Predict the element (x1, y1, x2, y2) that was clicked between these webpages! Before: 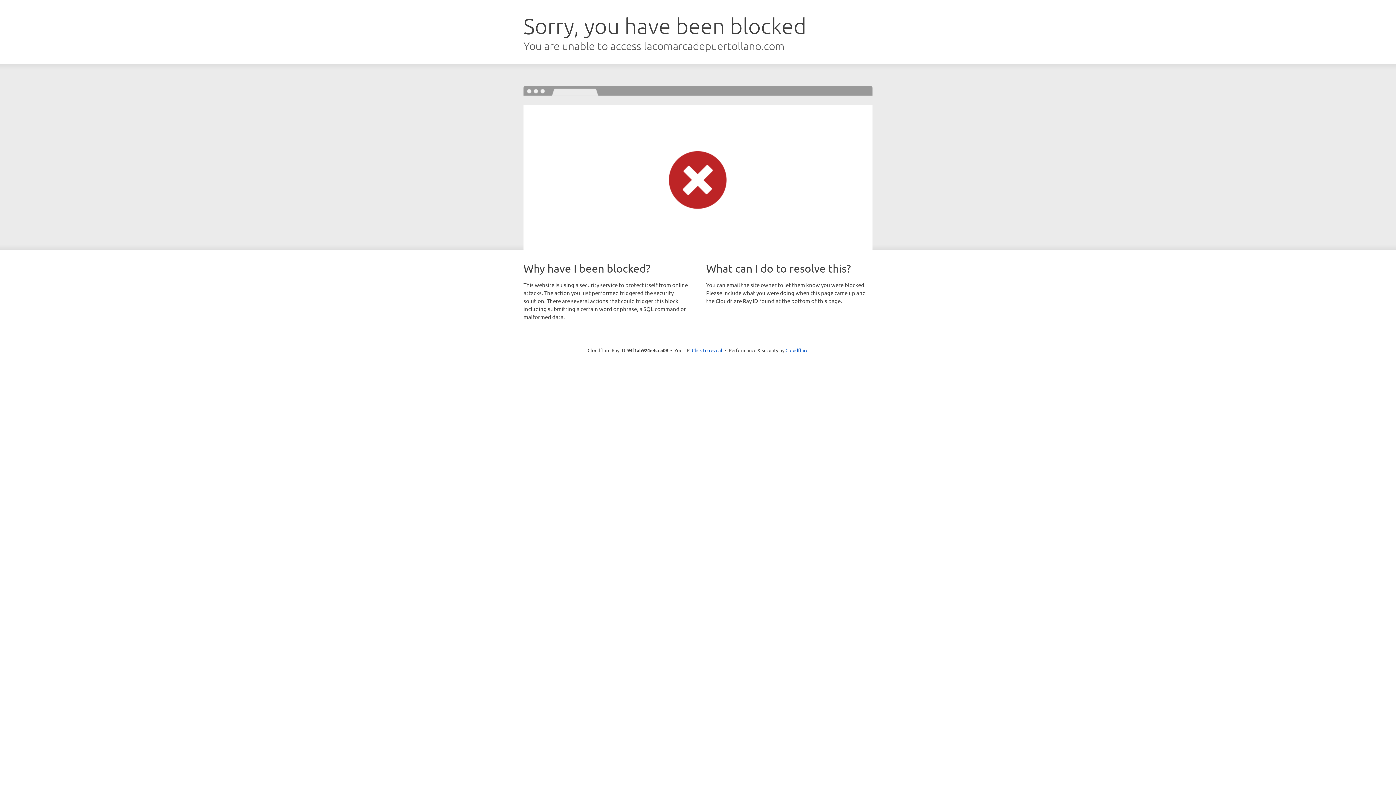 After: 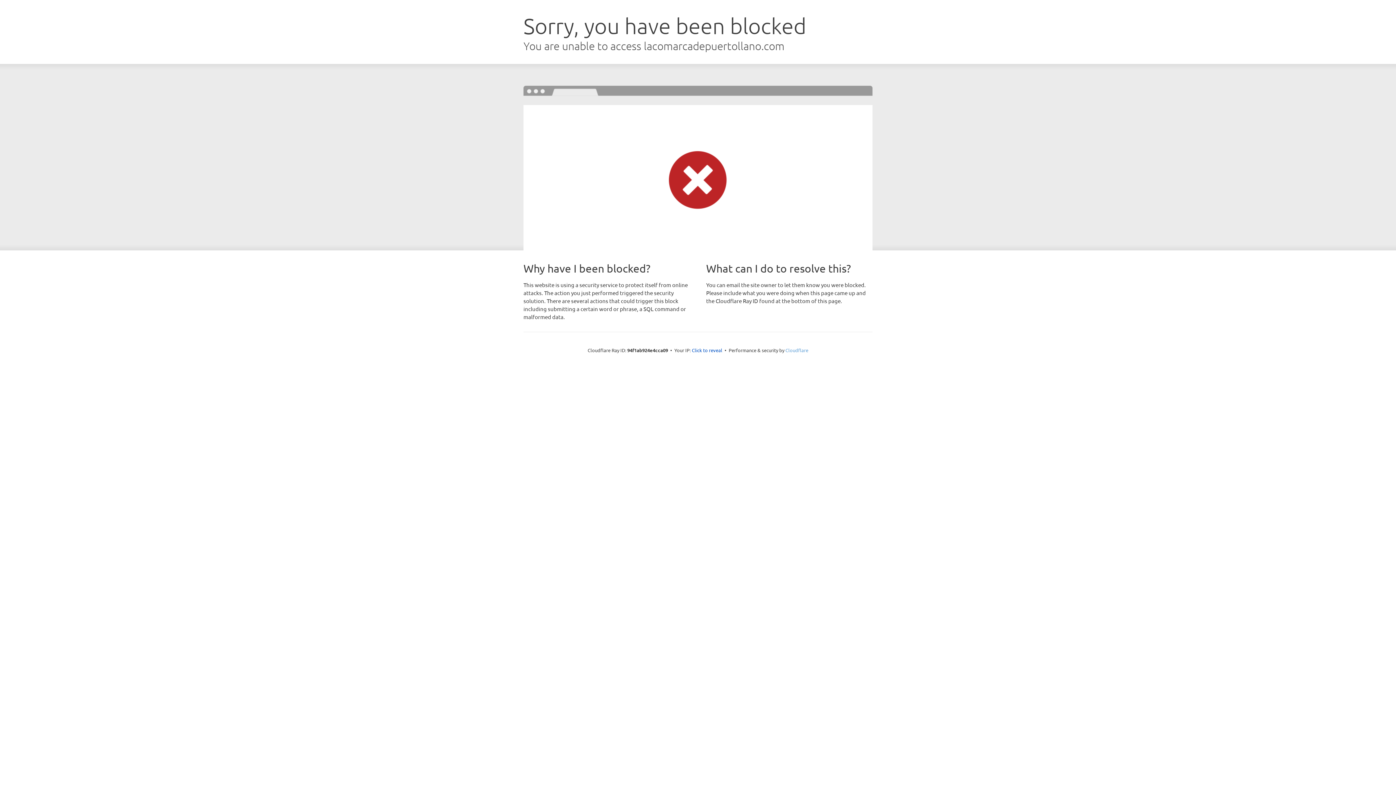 Action: bbox: (785, 347, 808, 353) label: Cloudflare